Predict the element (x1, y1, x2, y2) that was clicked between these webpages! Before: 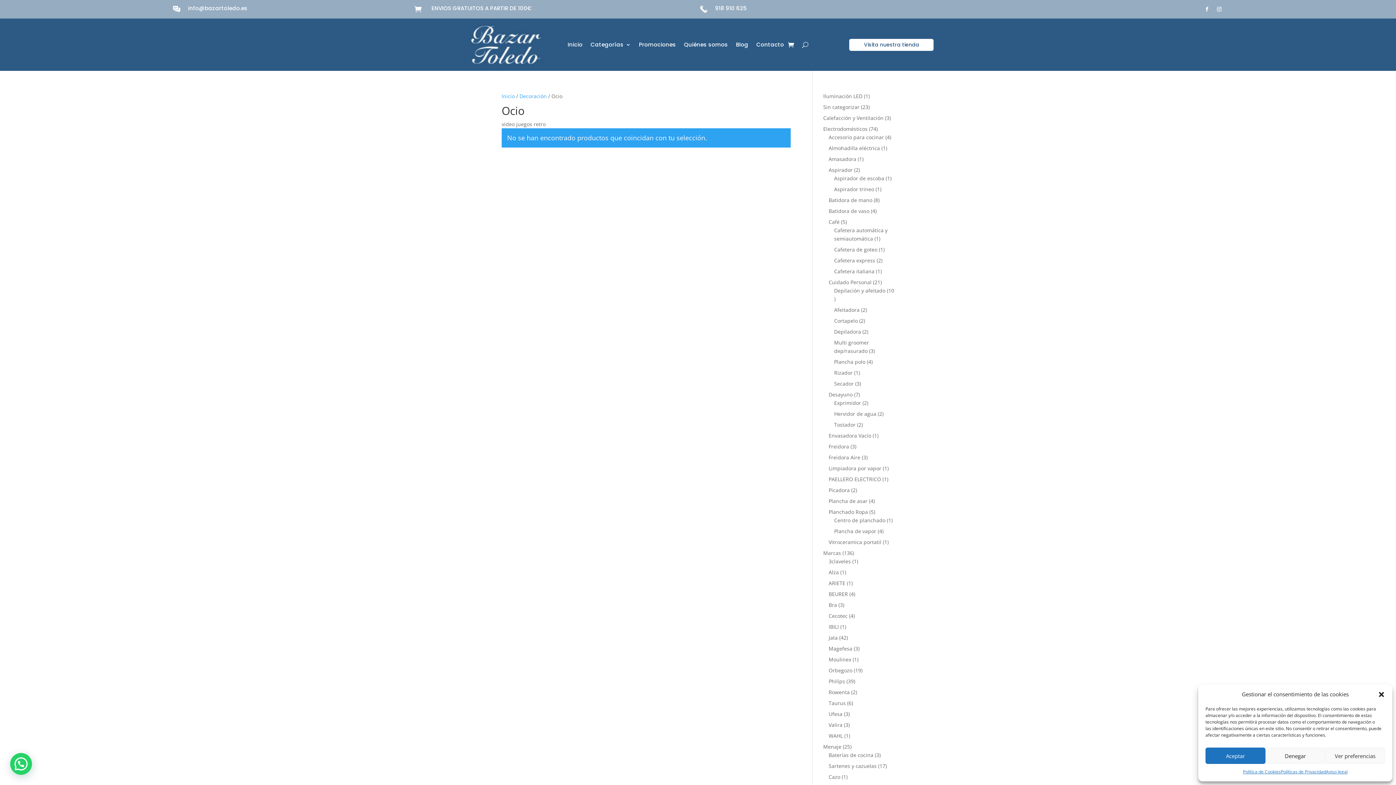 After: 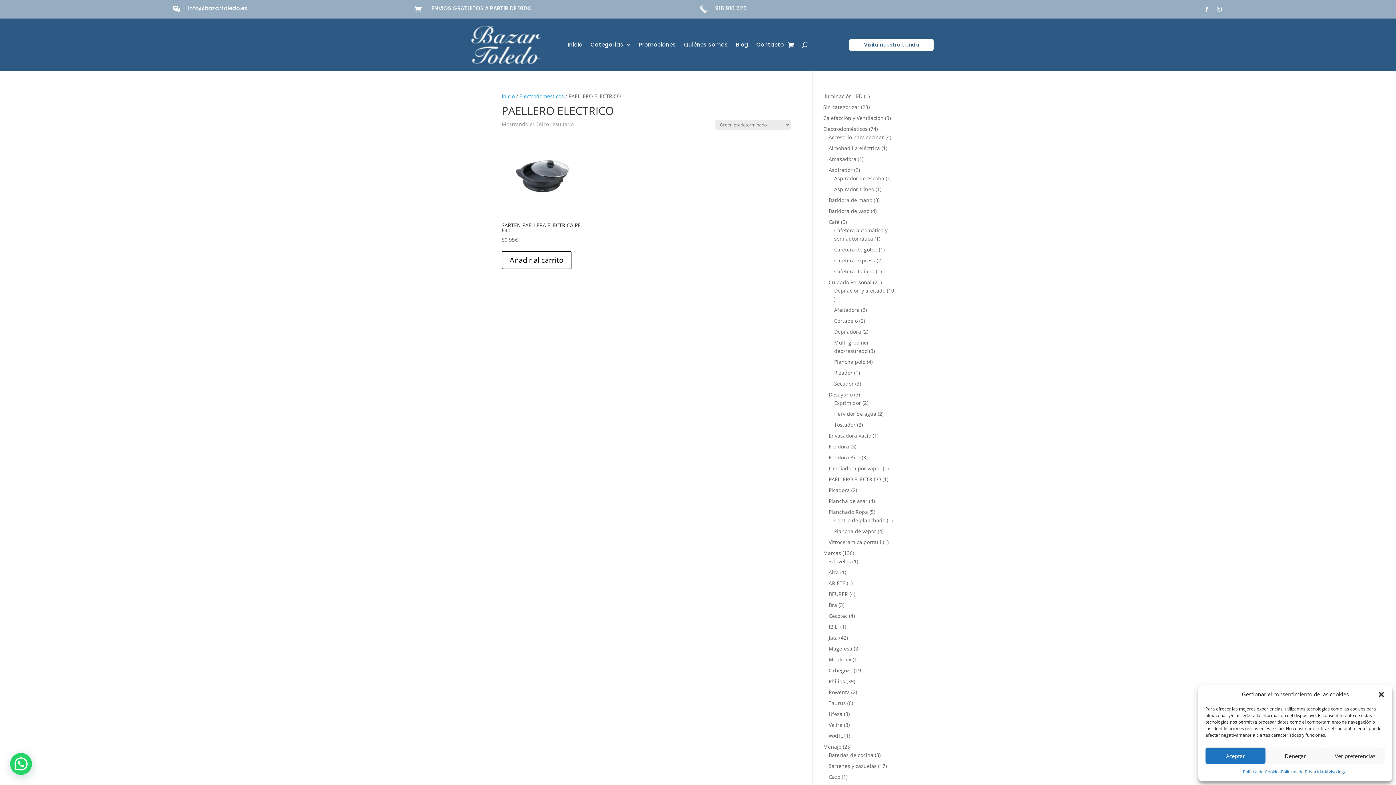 Action: label: PAELLERO ELECTRICO bbox: (828, 476, 881, 483)